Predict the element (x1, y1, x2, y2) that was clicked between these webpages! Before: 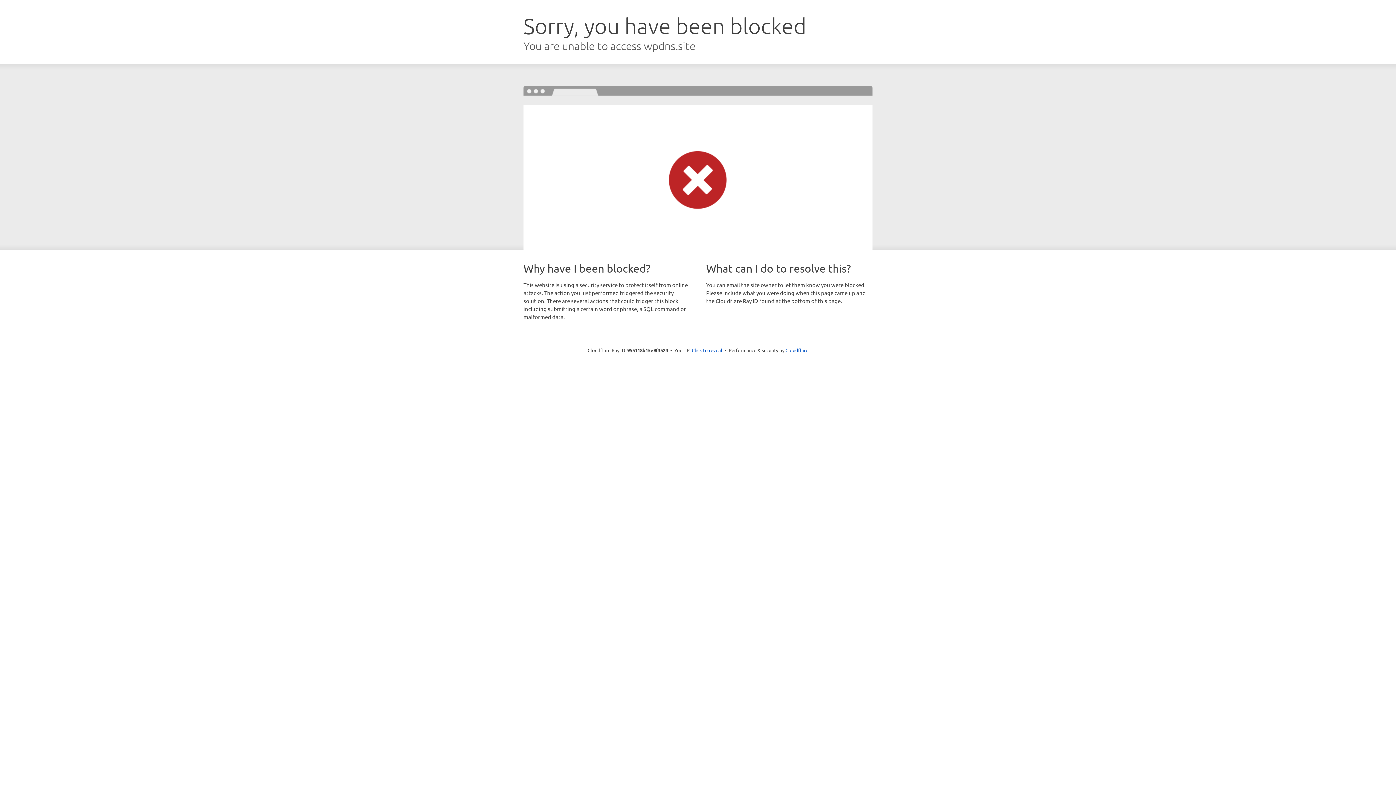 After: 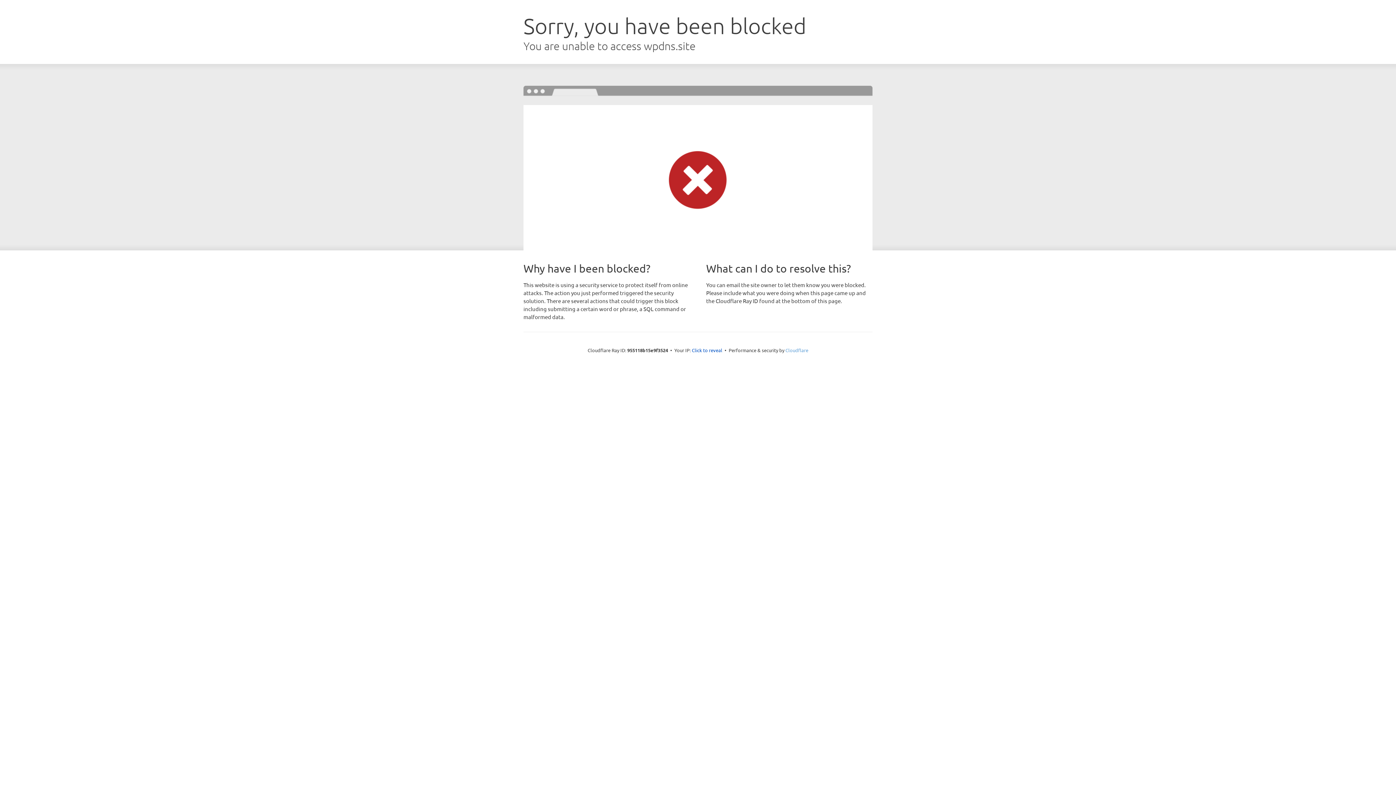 Action: bbox: (785, 347, 808, 353) label: Cloudflare